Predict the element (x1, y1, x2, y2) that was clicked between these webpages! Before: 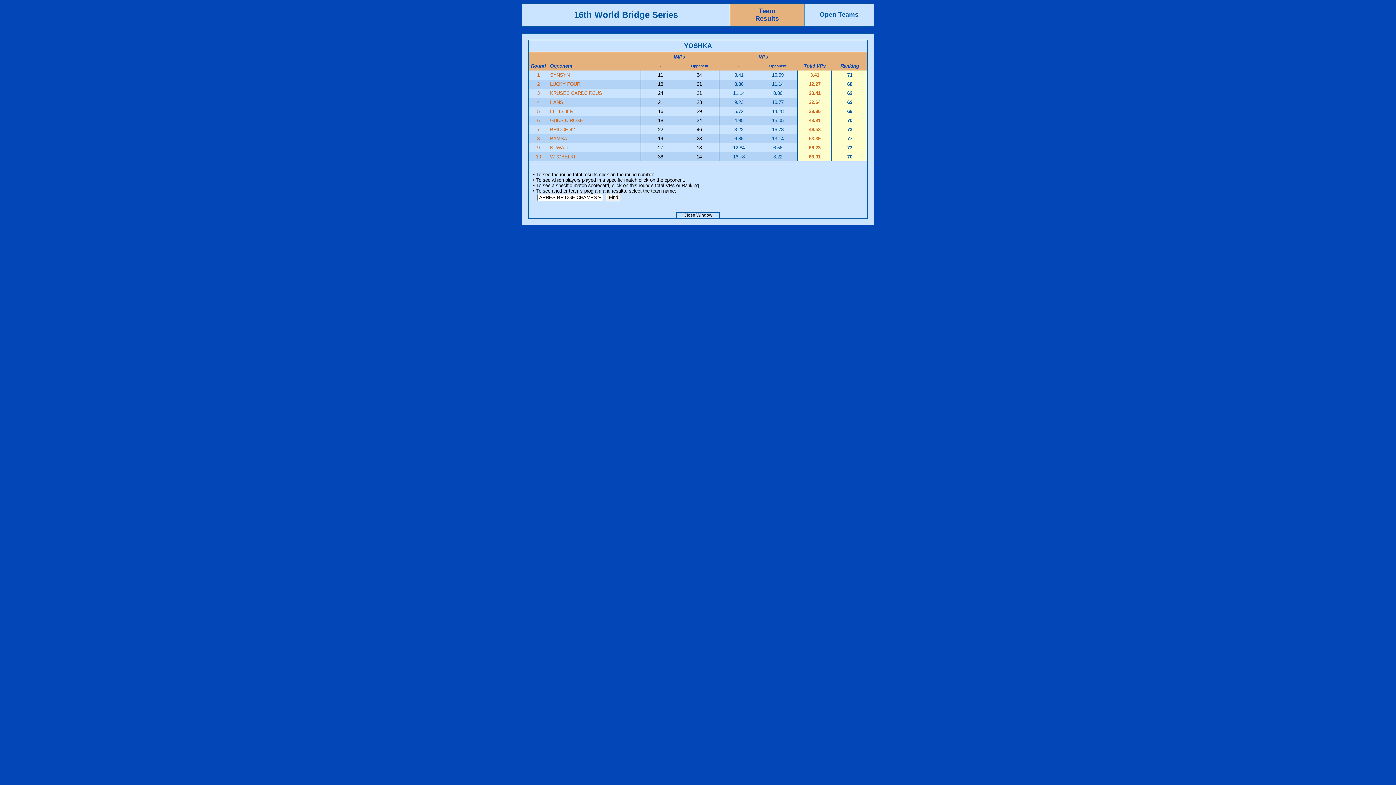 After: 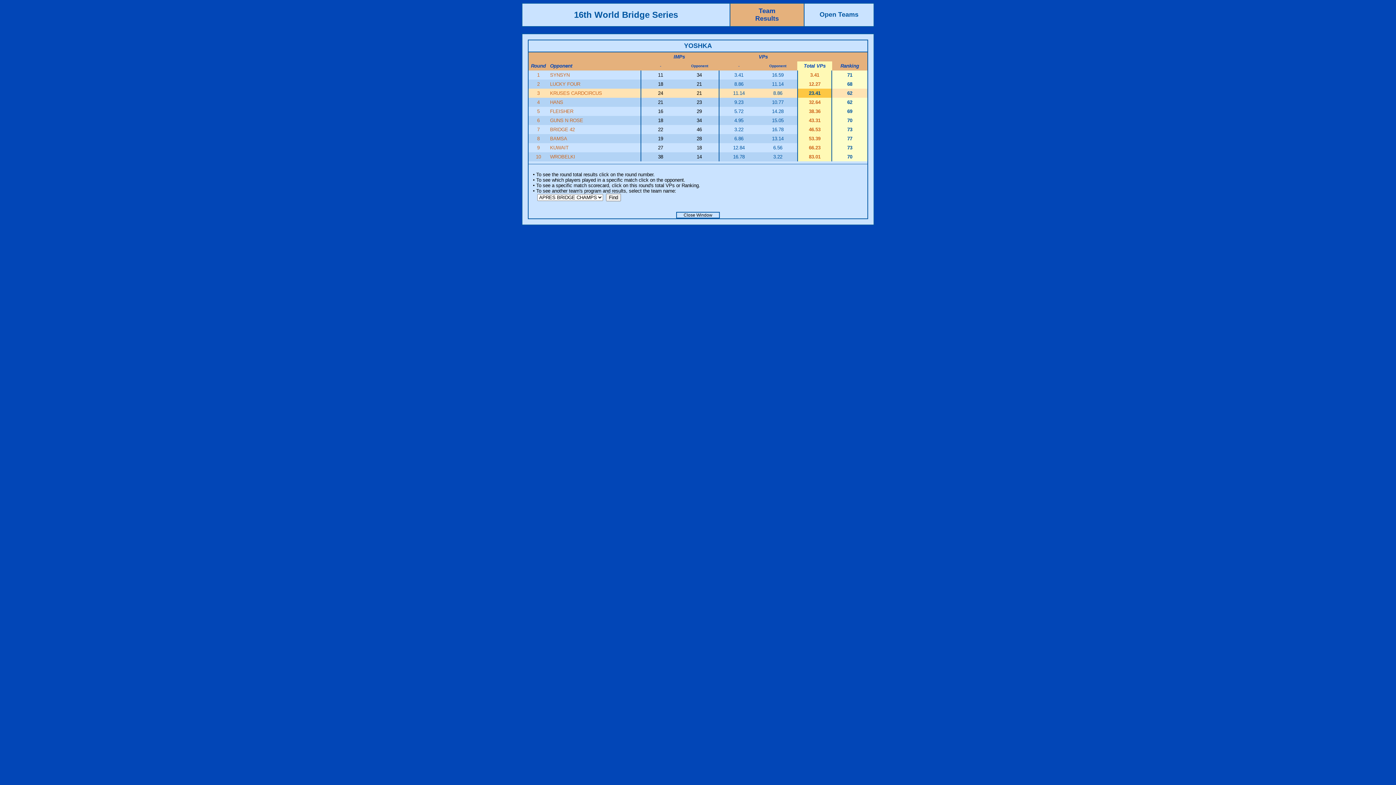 Action: bbox: (809, 90, 820, 96) label: 23.41